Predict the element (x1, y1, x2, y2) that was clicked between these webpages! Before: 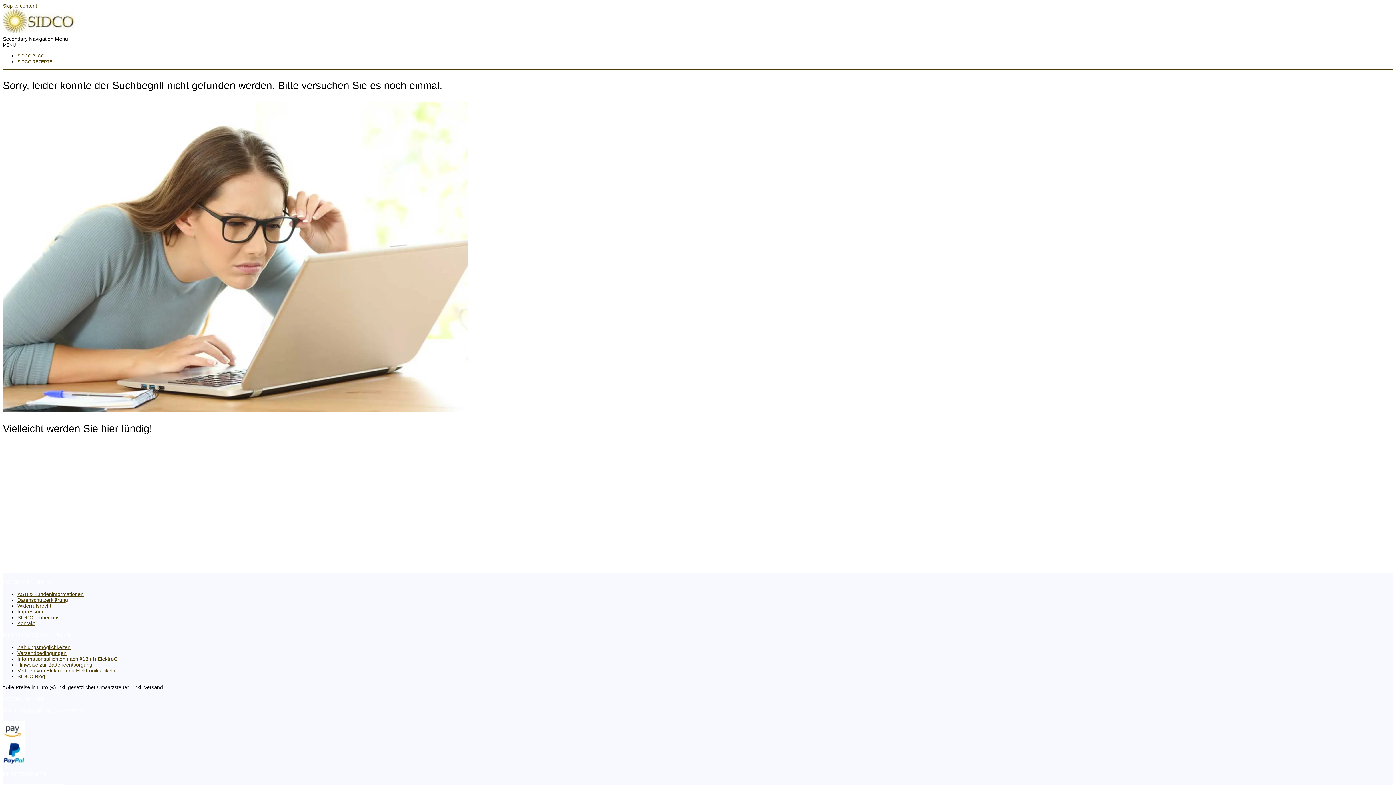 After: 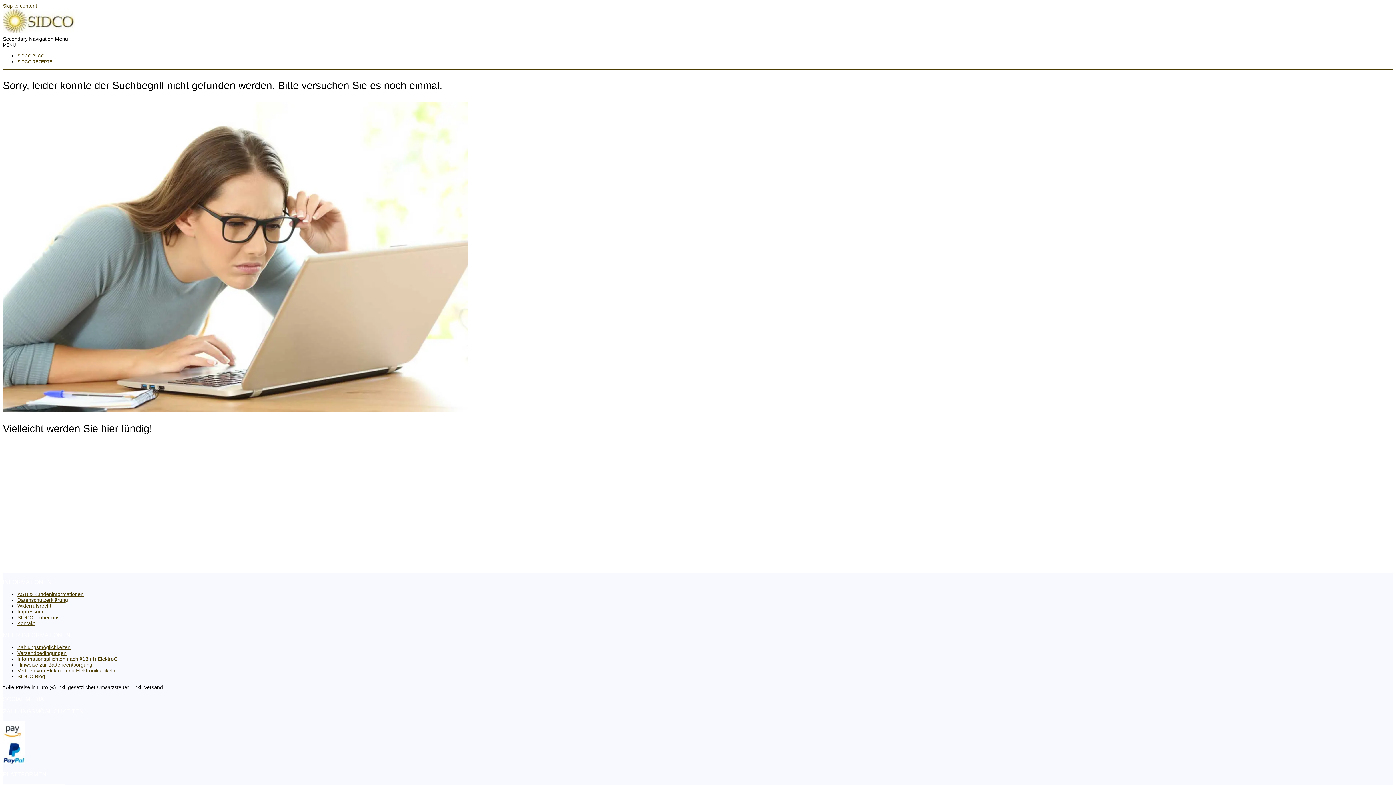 Action: label: Hinweise zur Batterieentsorgung bbox: (17, 662, 92, 668)